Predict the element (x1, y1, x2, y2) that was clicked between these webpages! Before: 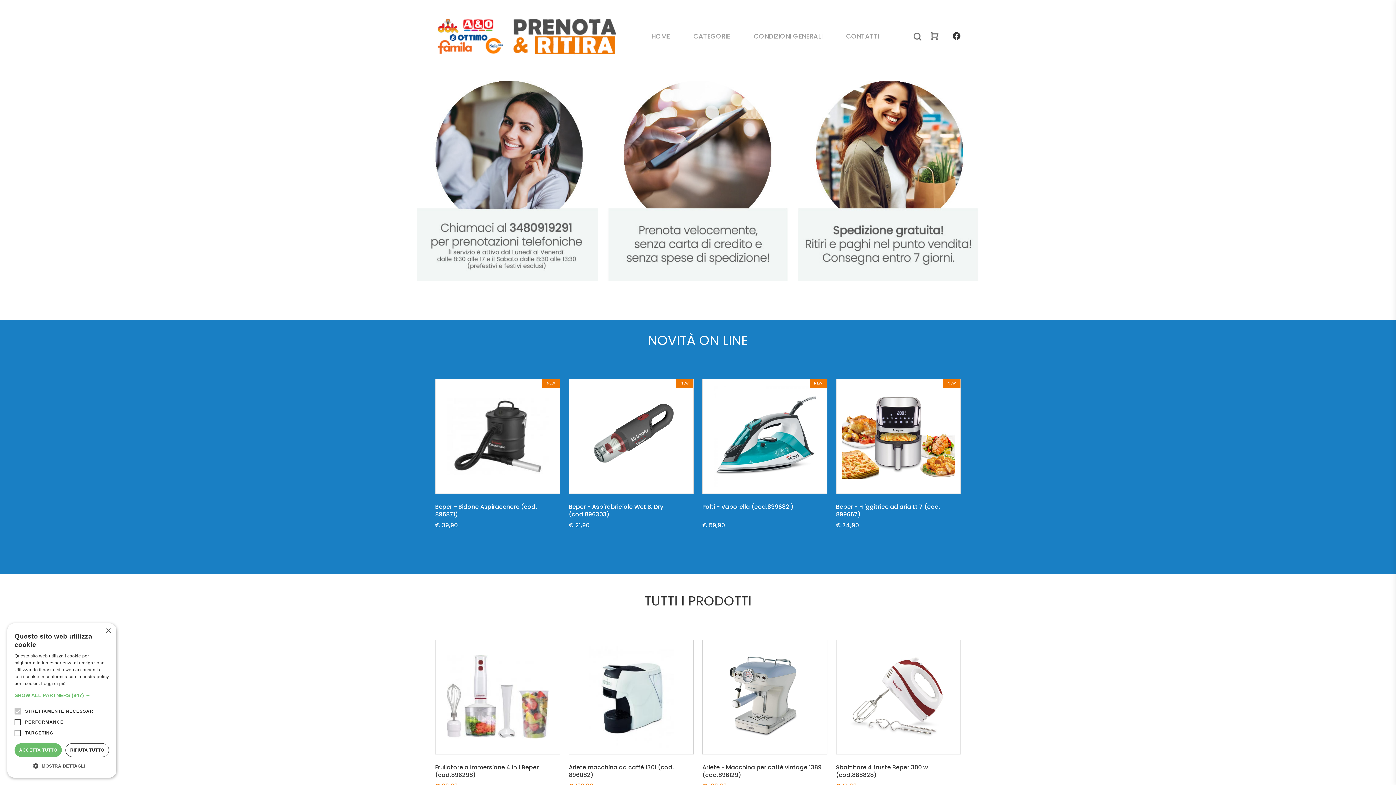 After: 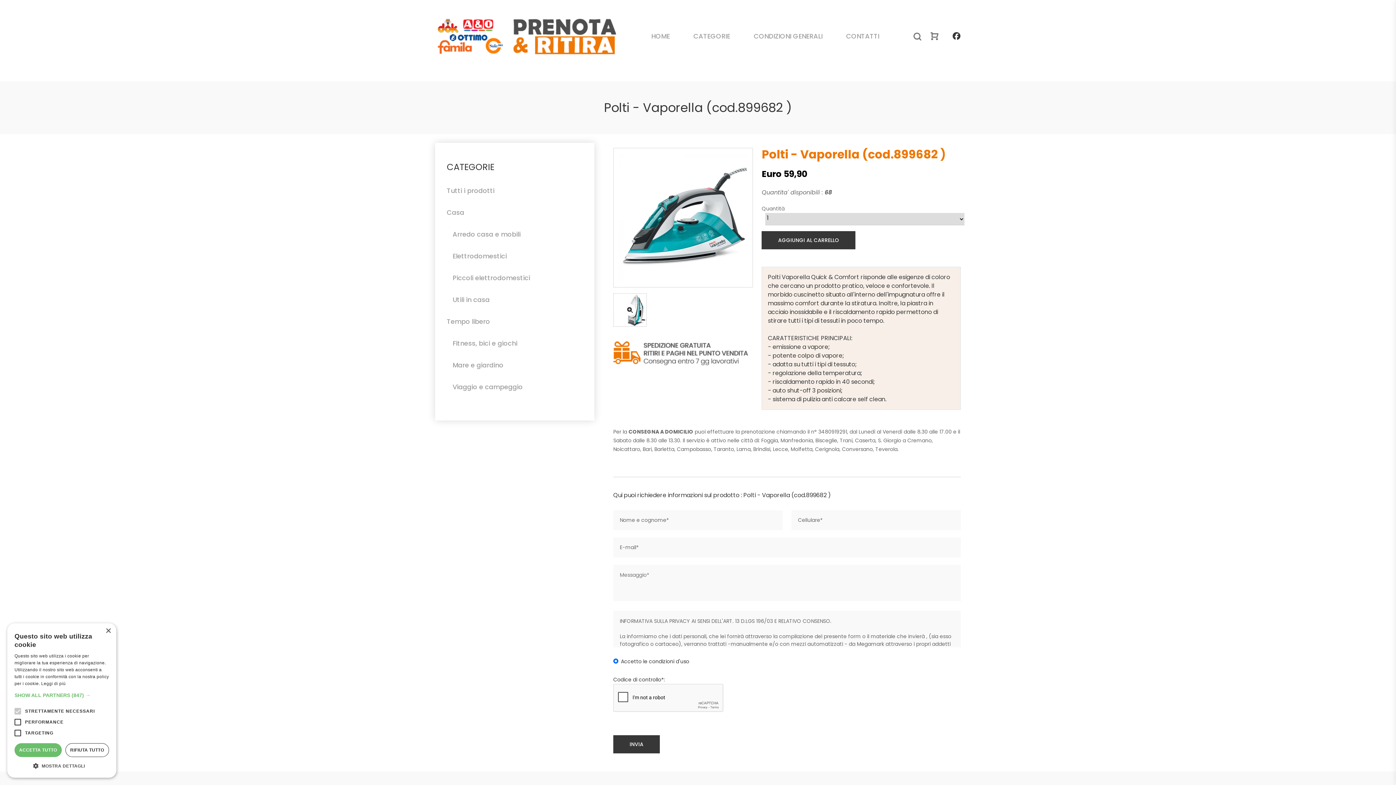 Action: bbox: (714, 385, 815, 487)